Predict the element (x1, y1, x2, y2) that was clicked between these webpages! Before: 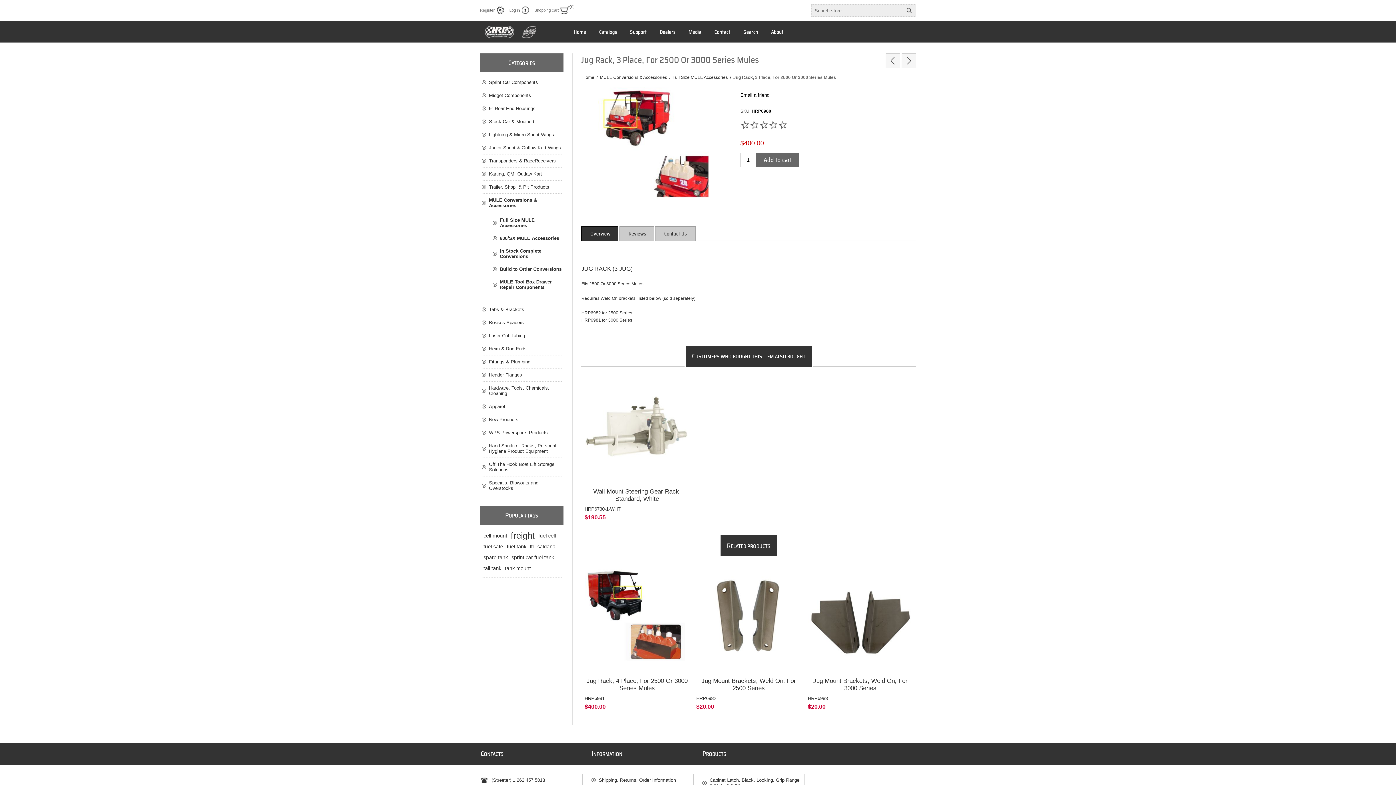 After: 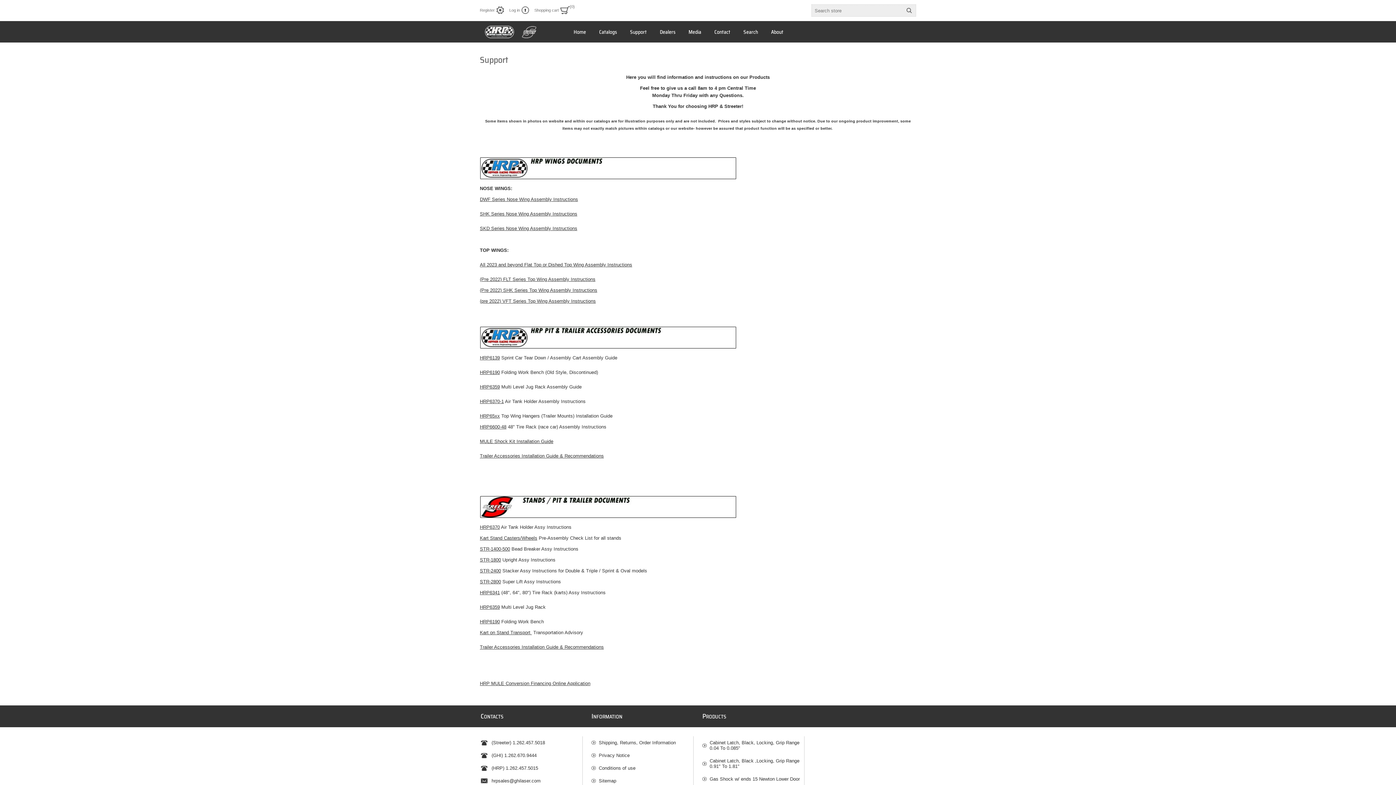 Action: bbox: (630, 27, 646, 35) label: Support